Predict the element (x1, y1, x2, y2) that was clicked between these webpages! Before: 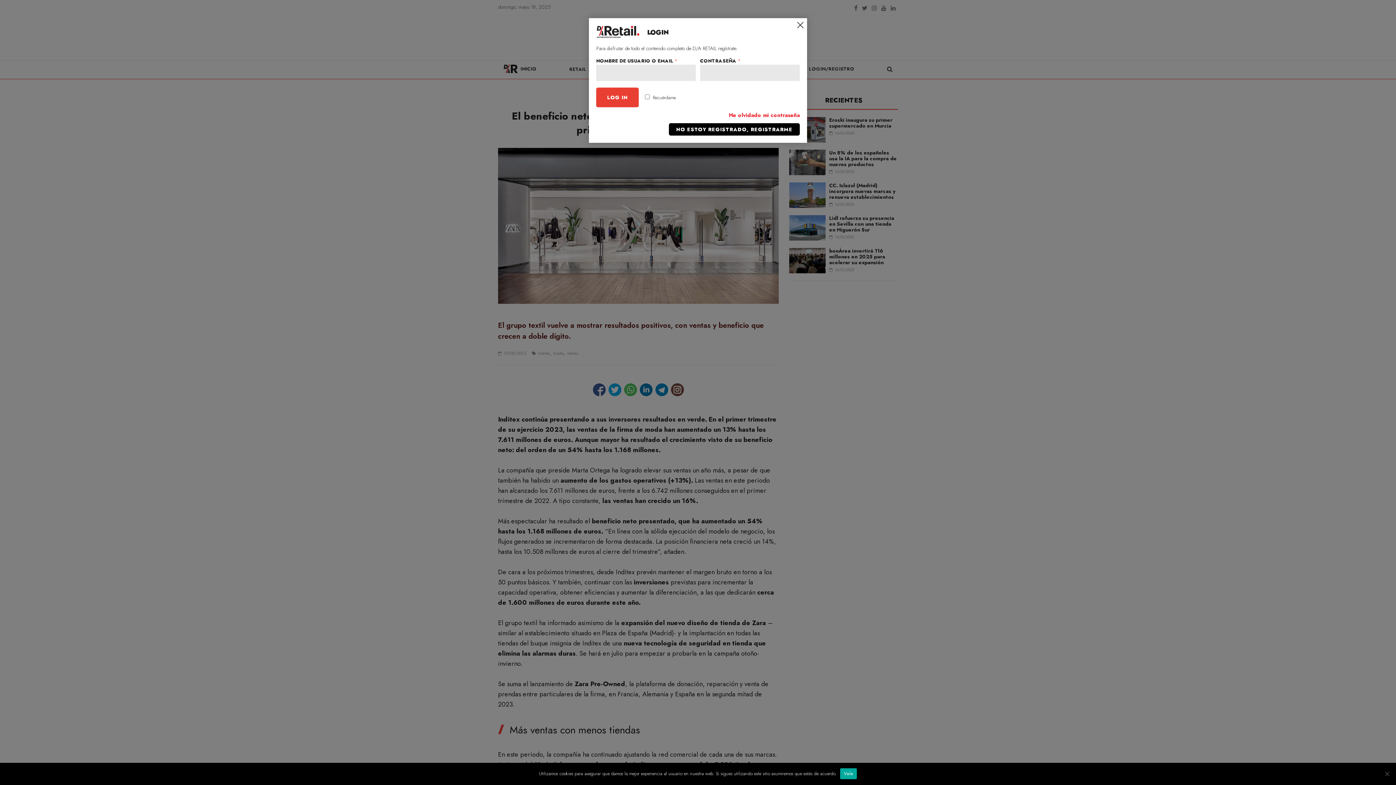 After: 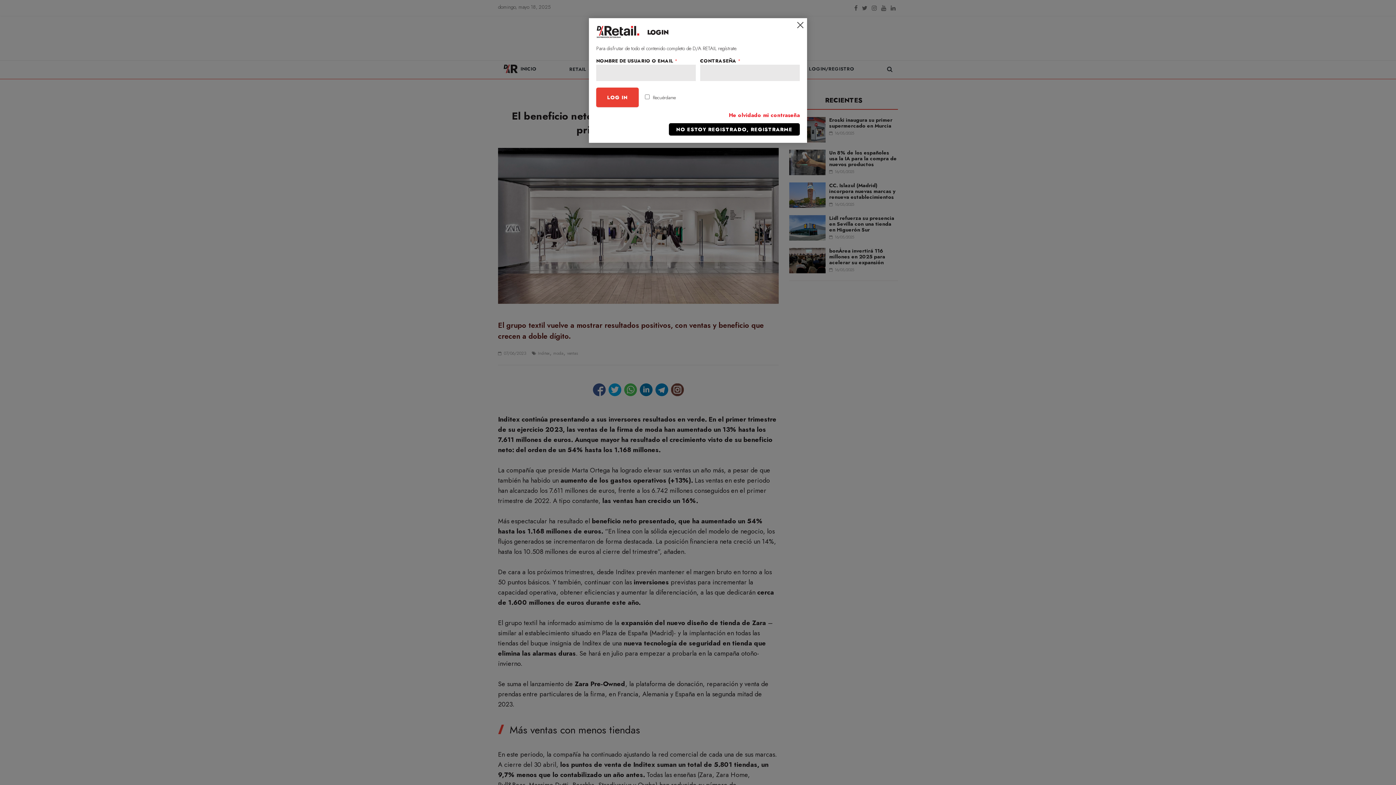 Action: bbox: (840, 768, 857, 779) label: Vale